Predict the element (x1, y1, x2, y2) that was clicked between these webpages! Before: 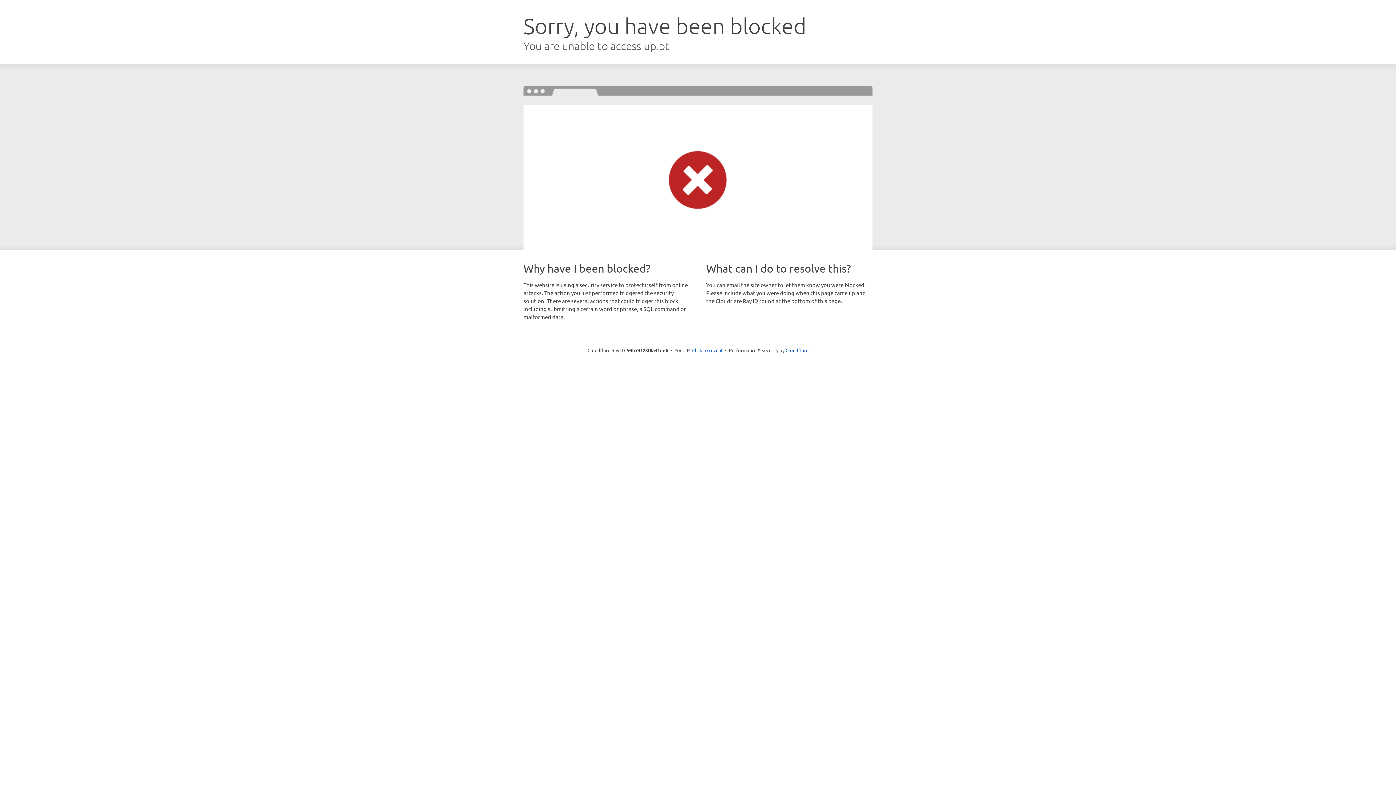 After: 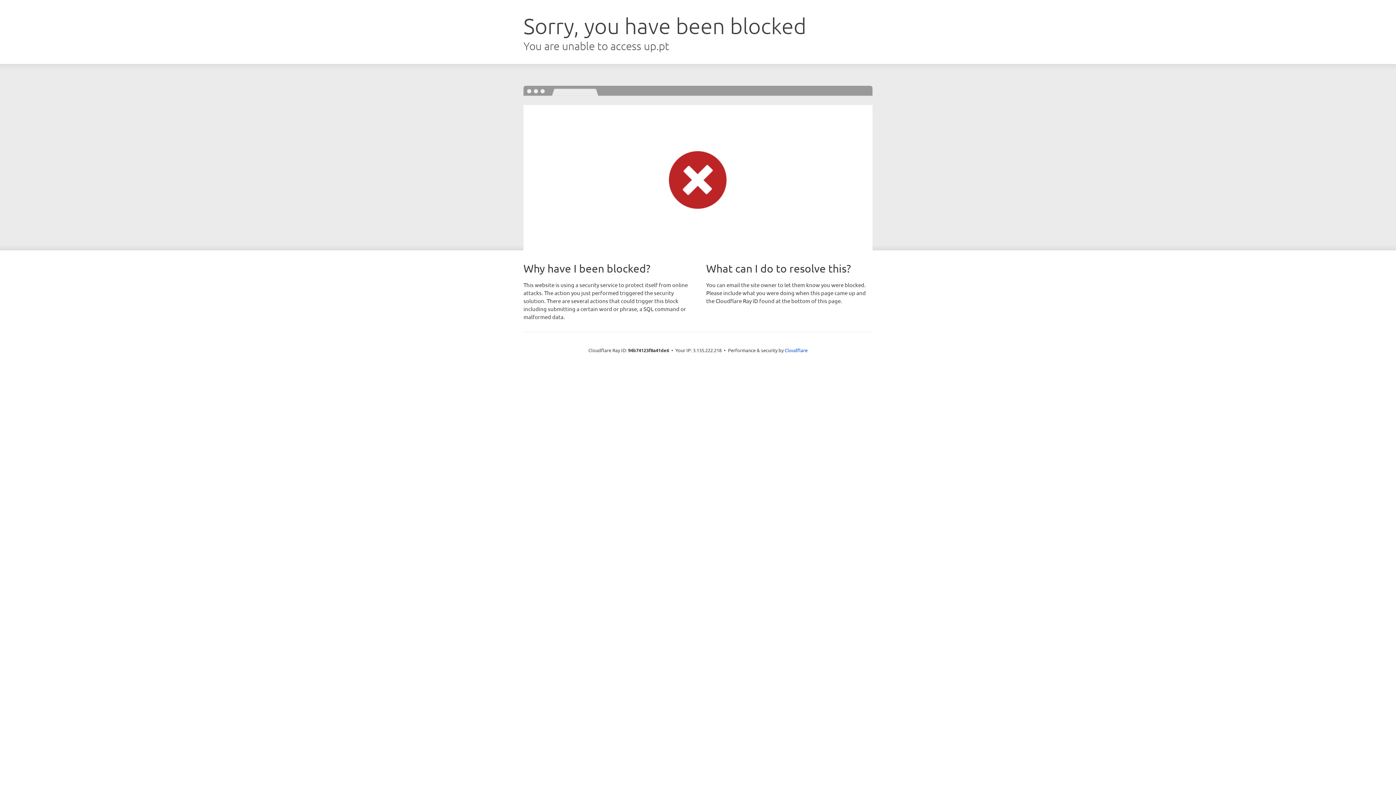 Action: bbox: (692, 346, 722, 353) label: Click to reveal